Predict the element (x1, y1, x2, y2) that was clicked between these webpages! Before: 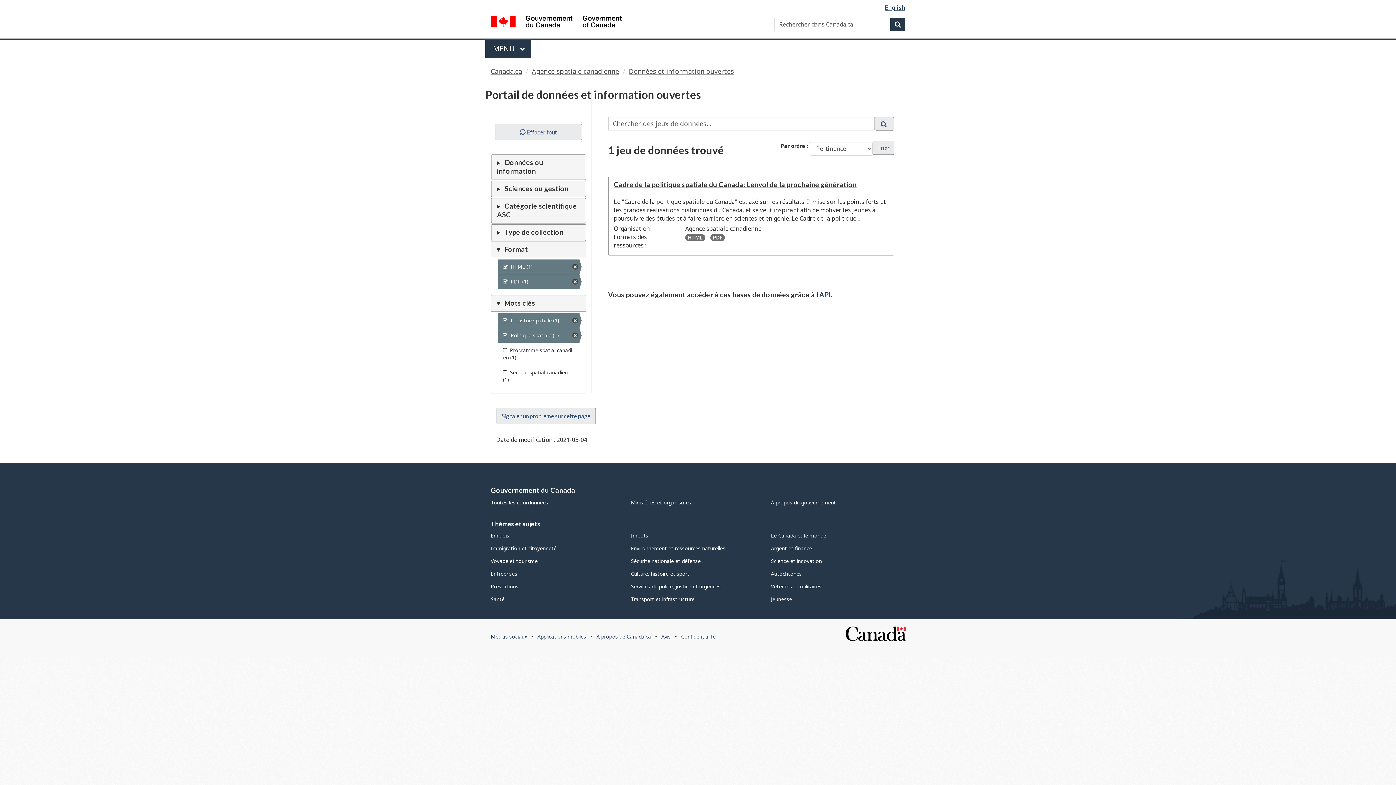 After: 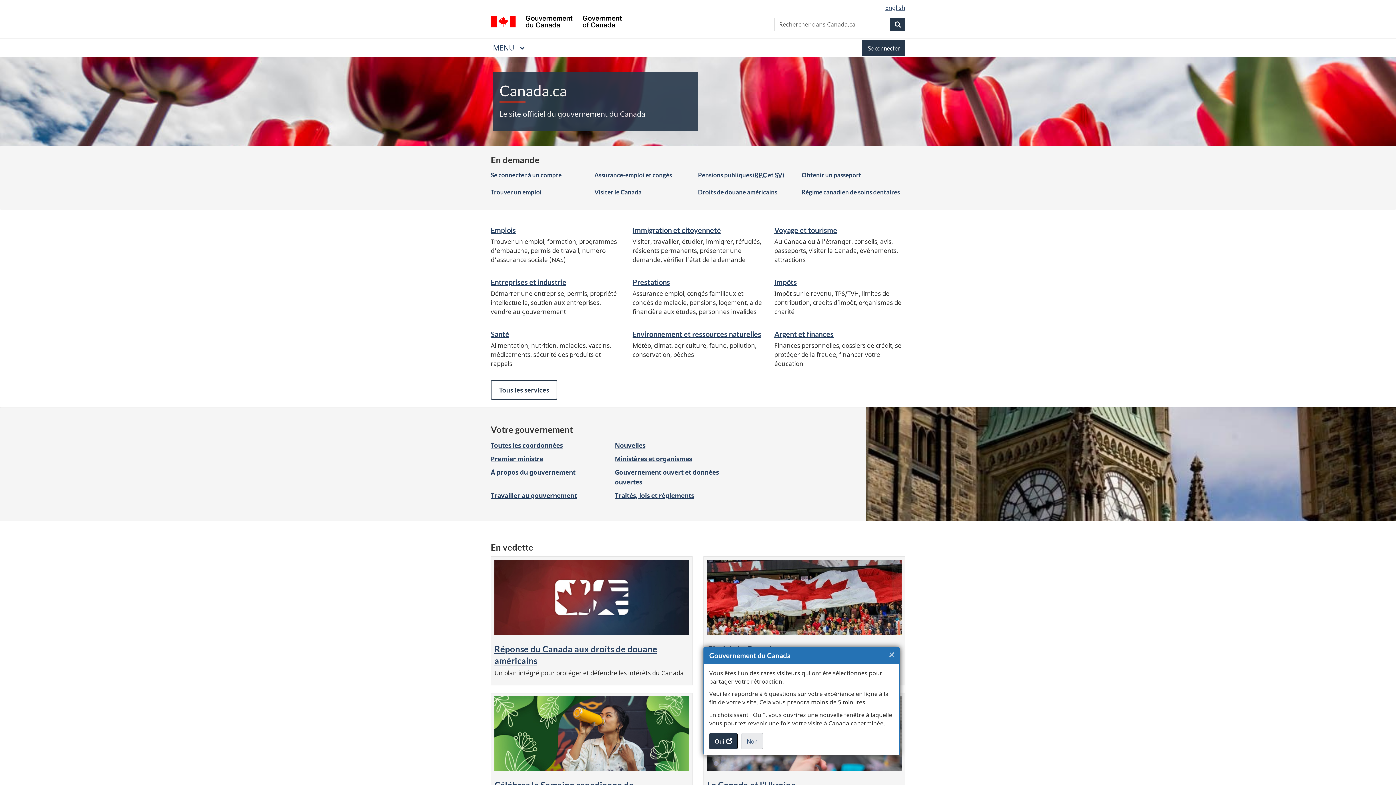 Action: bbox: (490, 15, 621, 29) label: Government of Canada / Gouvernement du Canada